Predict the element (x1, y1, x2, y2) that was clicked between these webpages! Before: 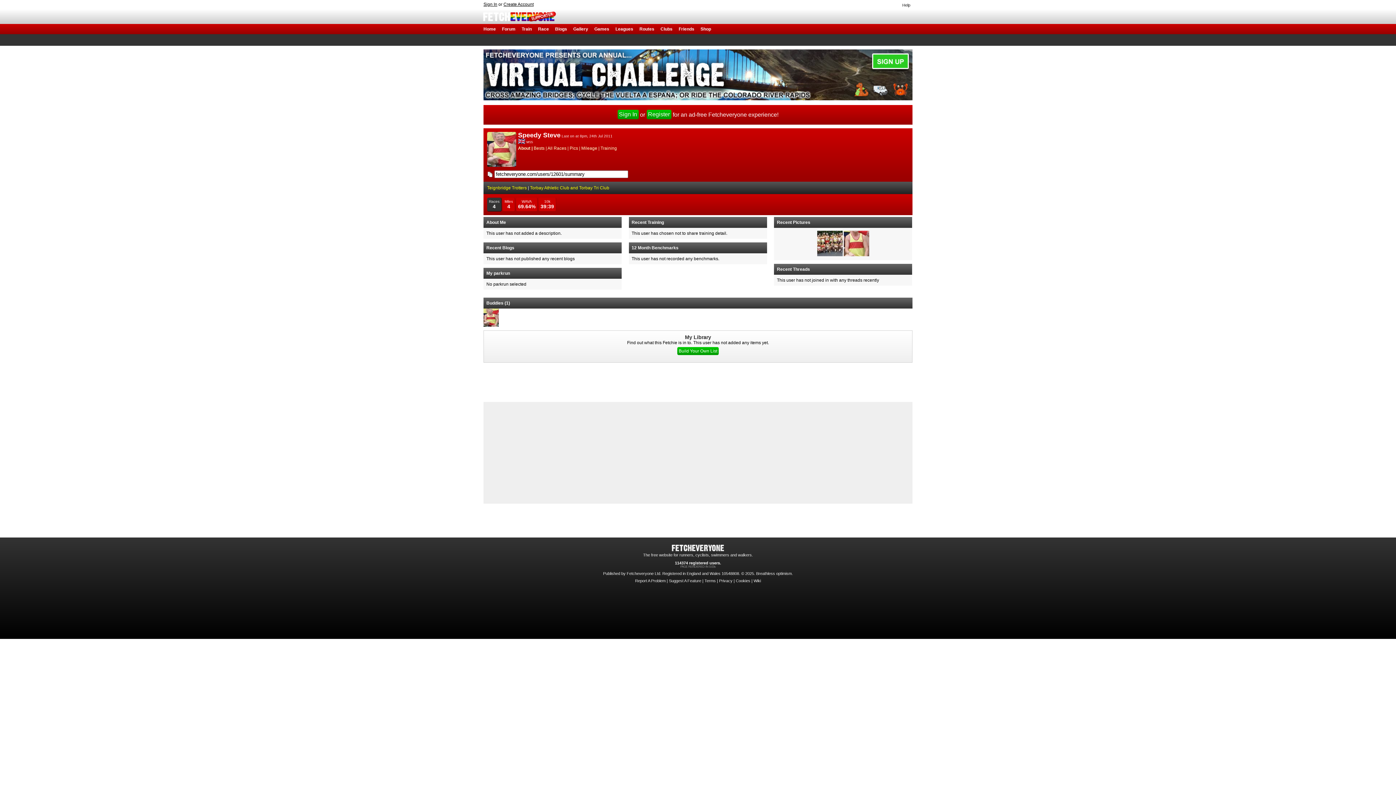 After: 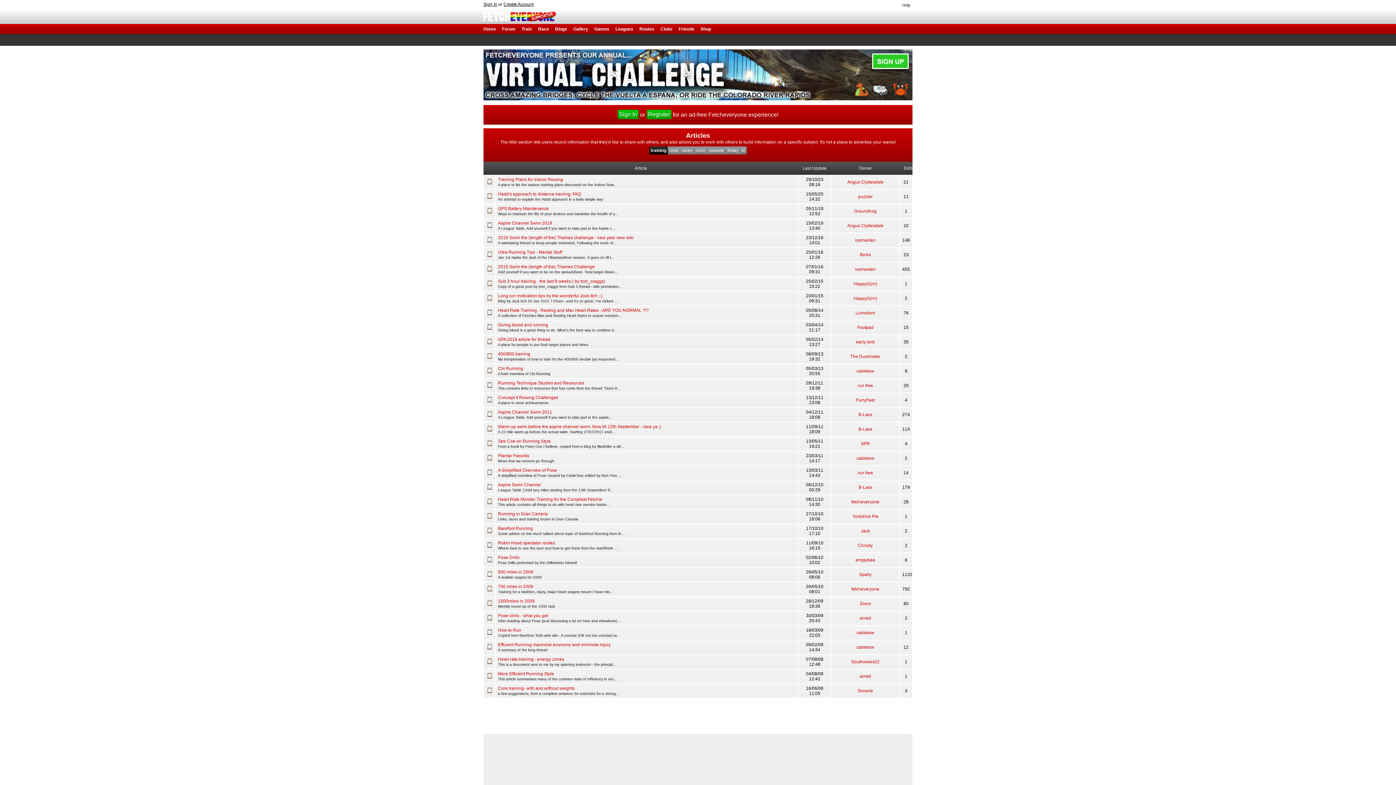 Action: label: Wiki bbox: (753, 578, 761, 583)